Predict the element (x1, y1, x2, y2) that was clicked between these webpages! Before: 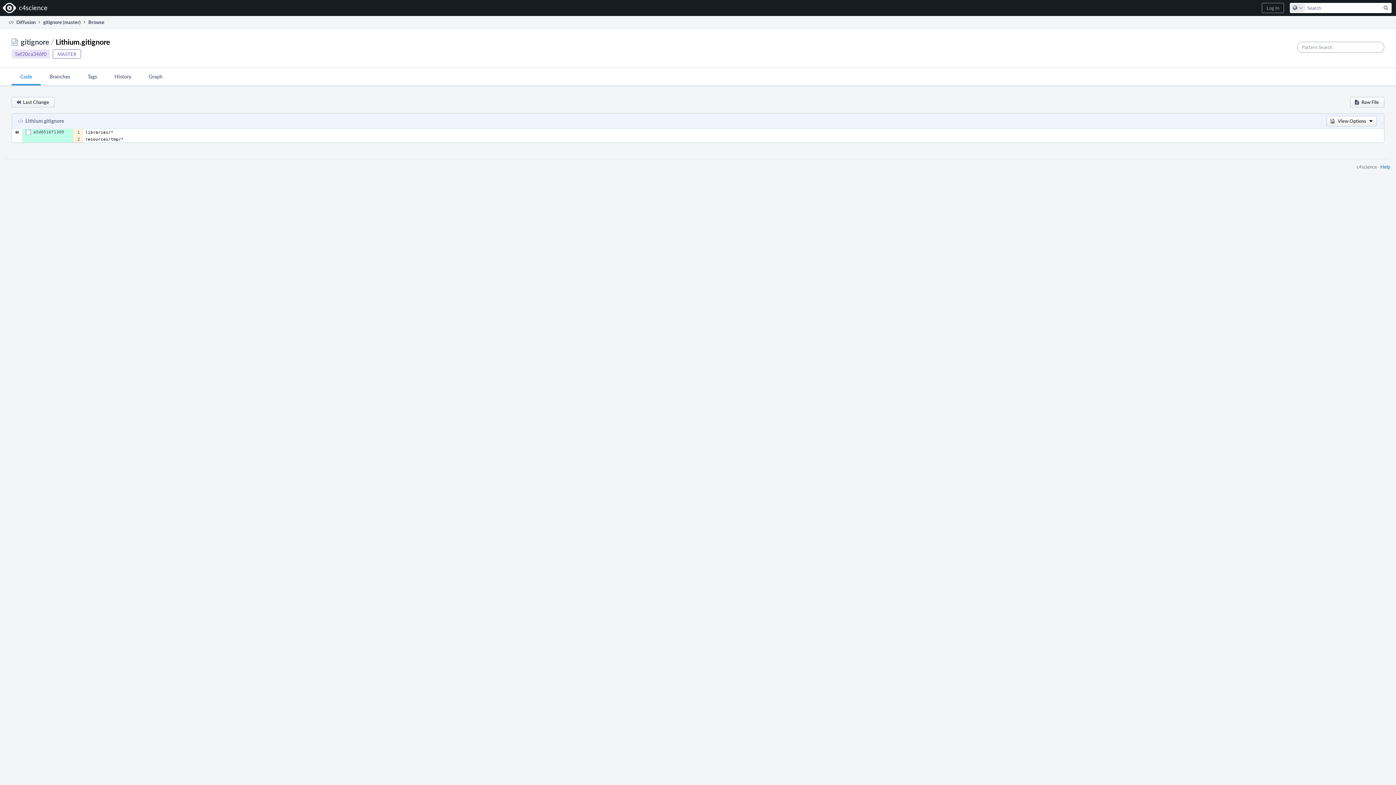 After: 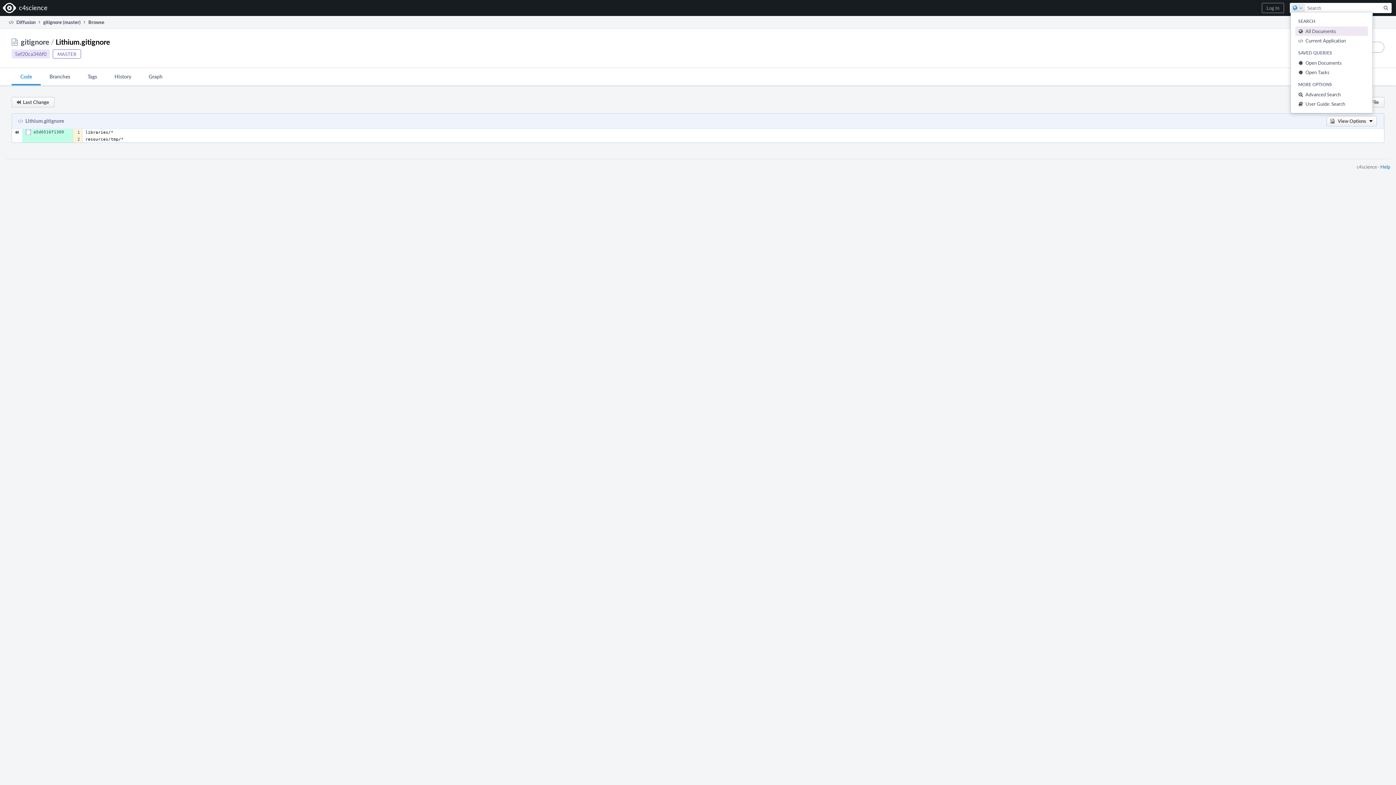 Action: bbox: (1290, 3, 1305, 12) label: Configure Global Search